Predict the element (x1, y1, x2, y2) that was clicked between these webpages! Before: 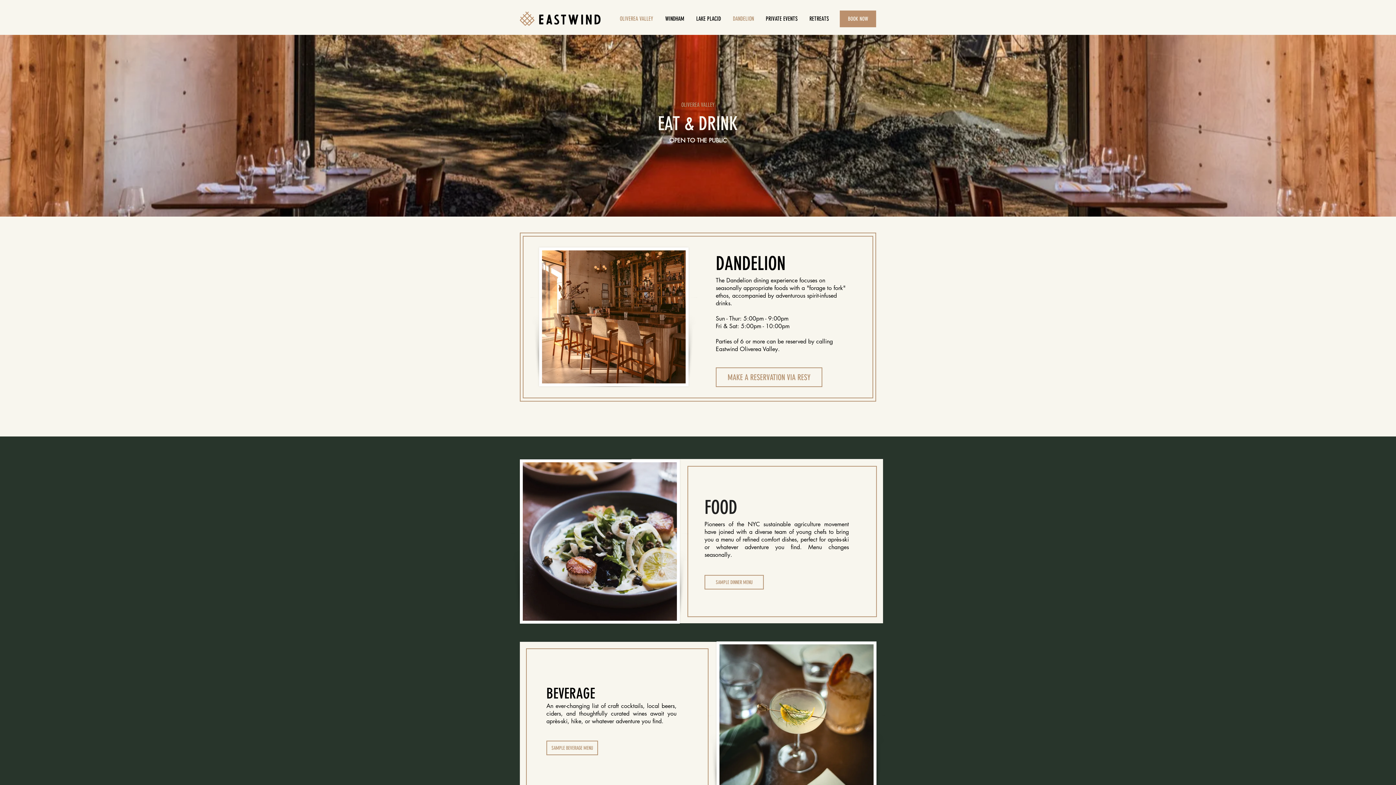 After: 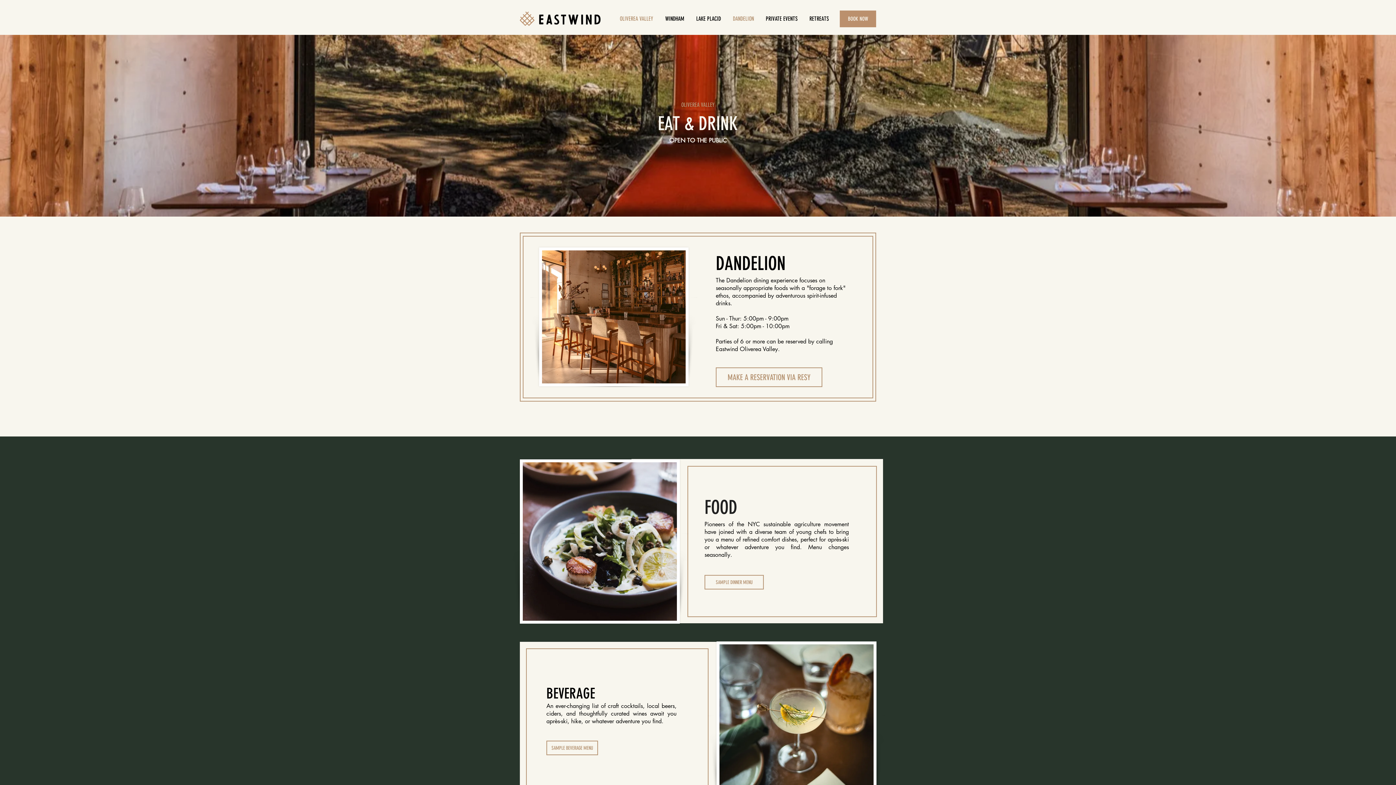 Action: bbox: (804, 10, 834, 27) label: RETREATS